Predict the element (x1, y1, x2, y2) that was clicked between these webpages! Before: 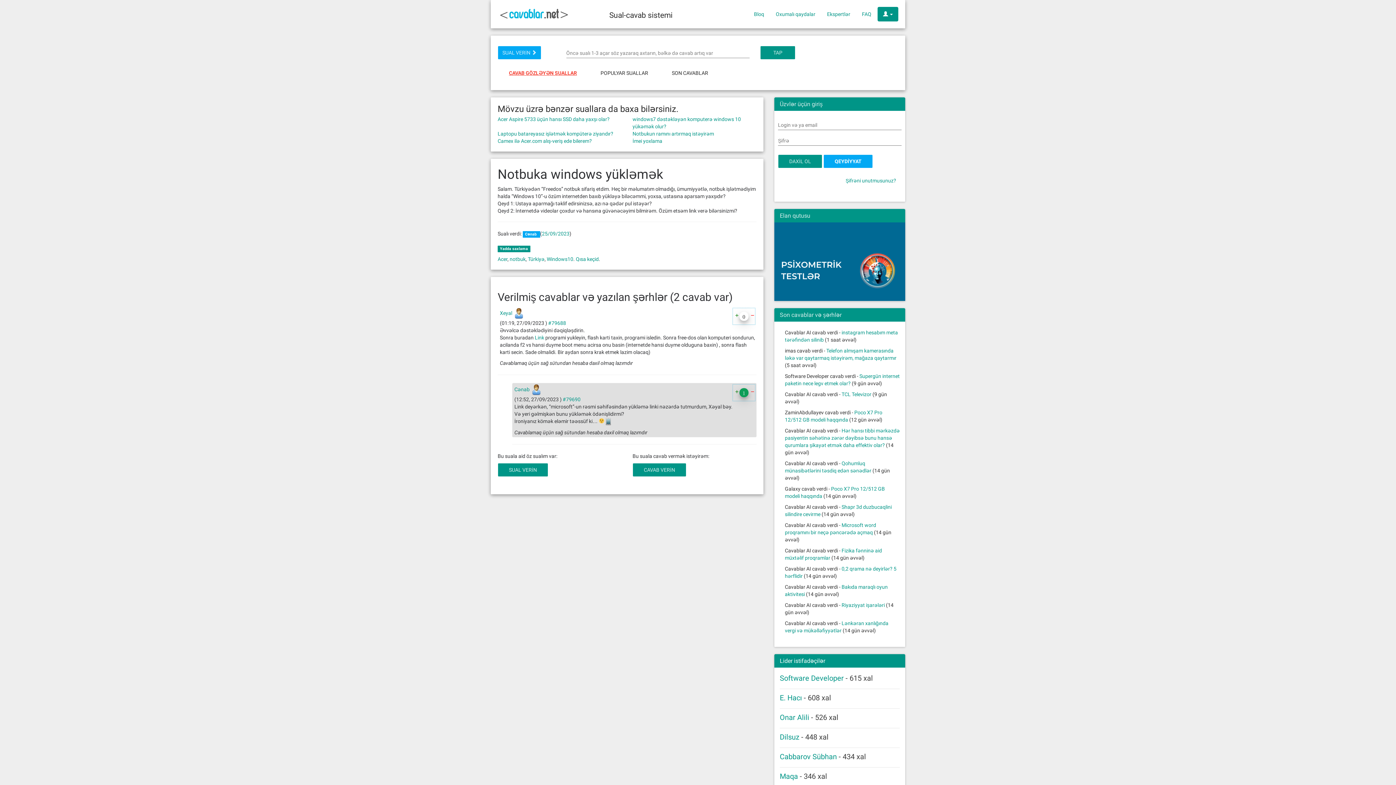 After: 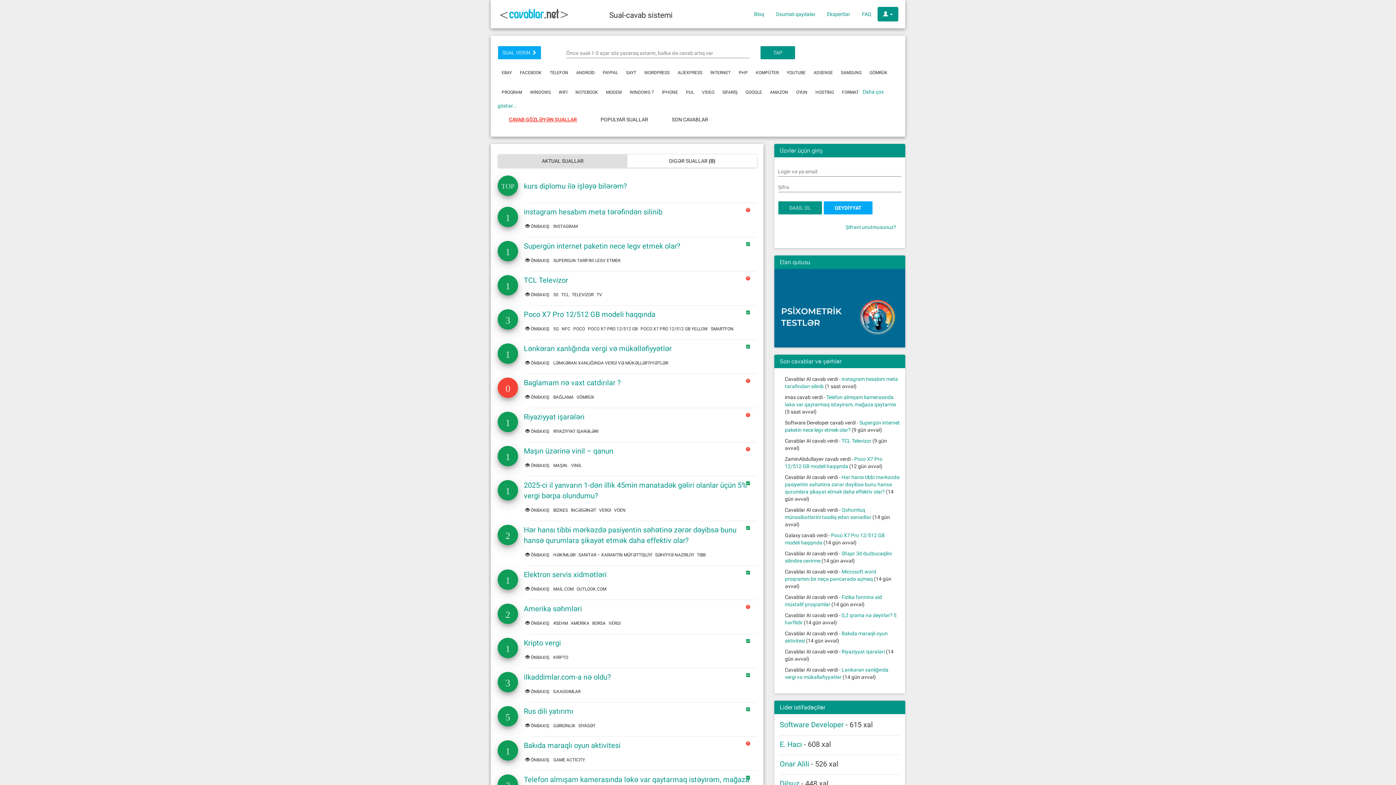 Action: label: DAXİL OL bbox: (778, 154, 822, 168)